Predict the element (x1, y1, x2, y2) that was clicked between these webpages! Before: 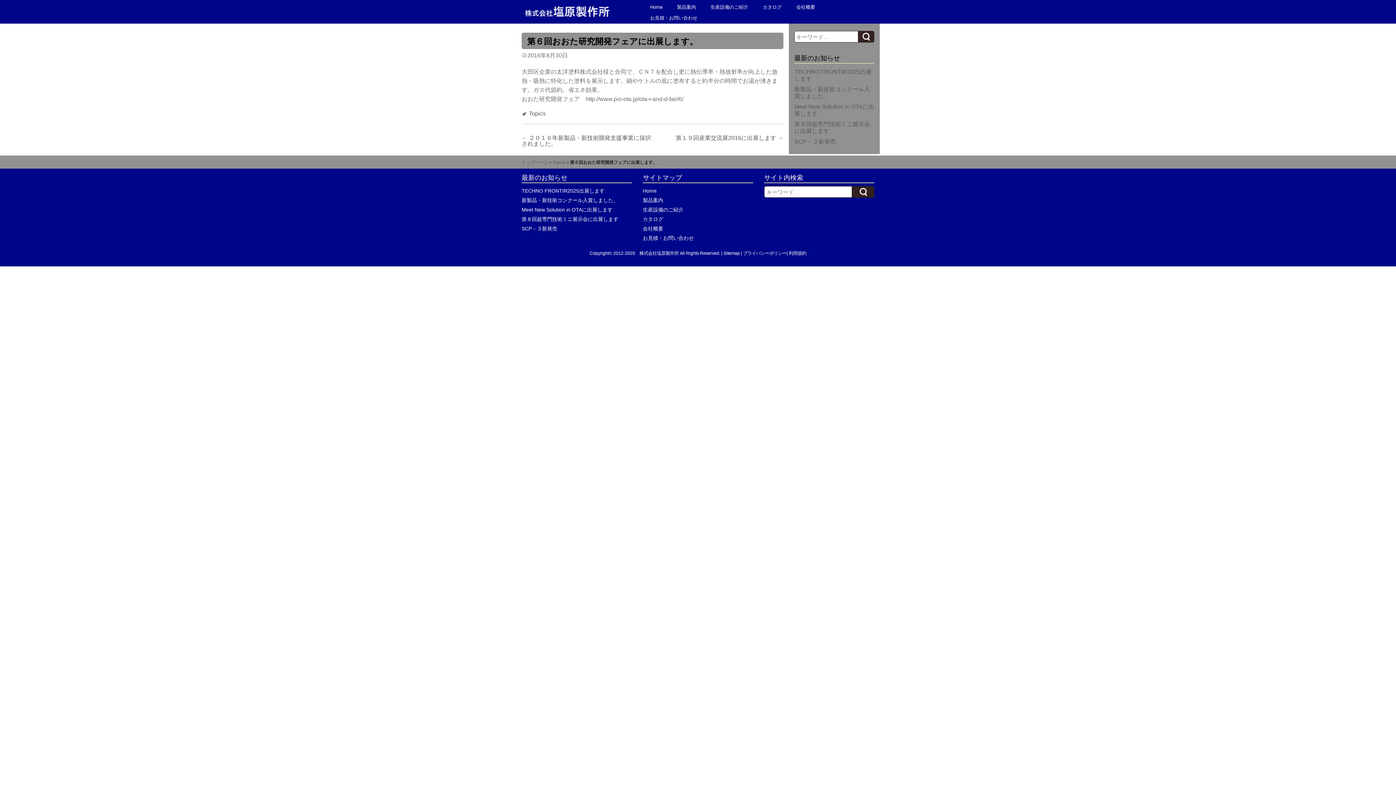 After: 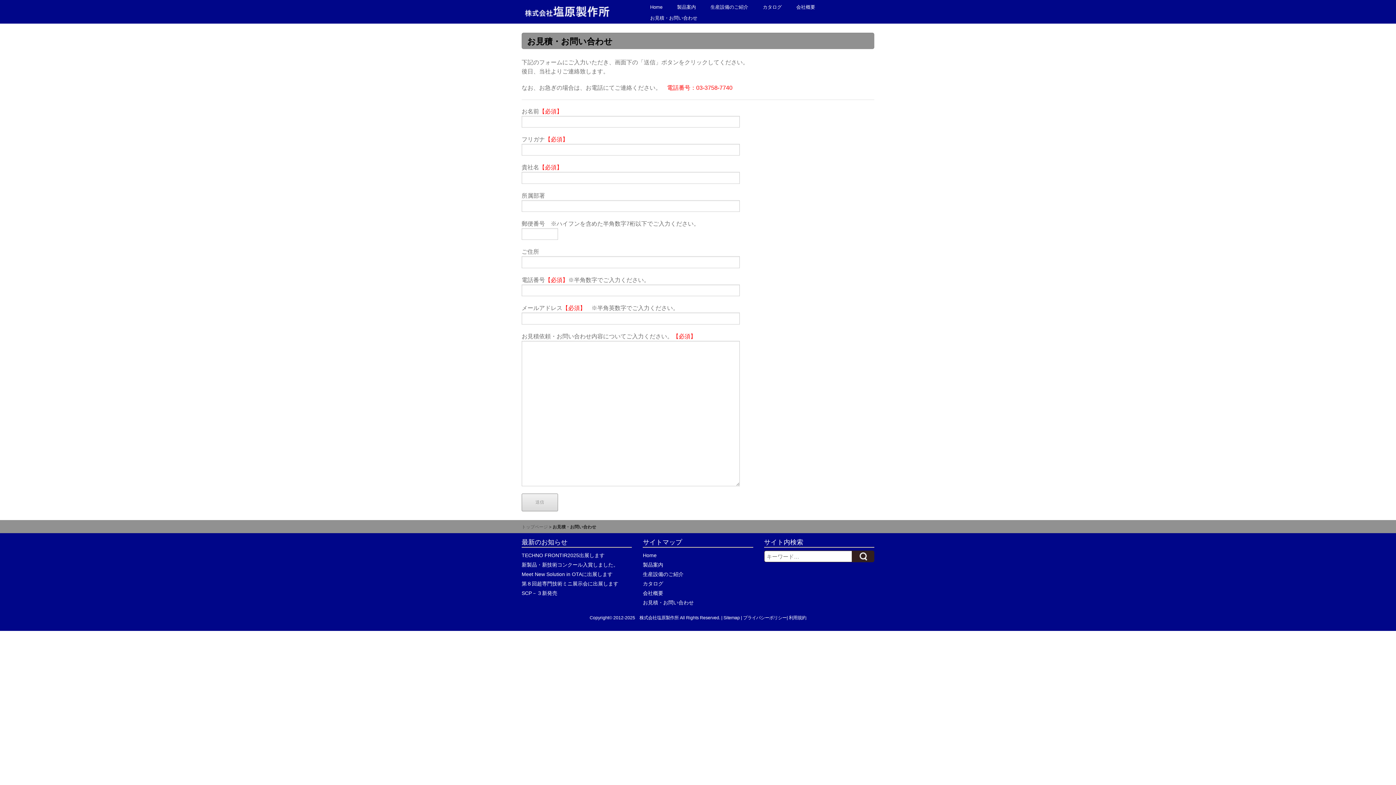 Action: label: お見積・お問い合わせ bbox: (643, 235, 693, 241)